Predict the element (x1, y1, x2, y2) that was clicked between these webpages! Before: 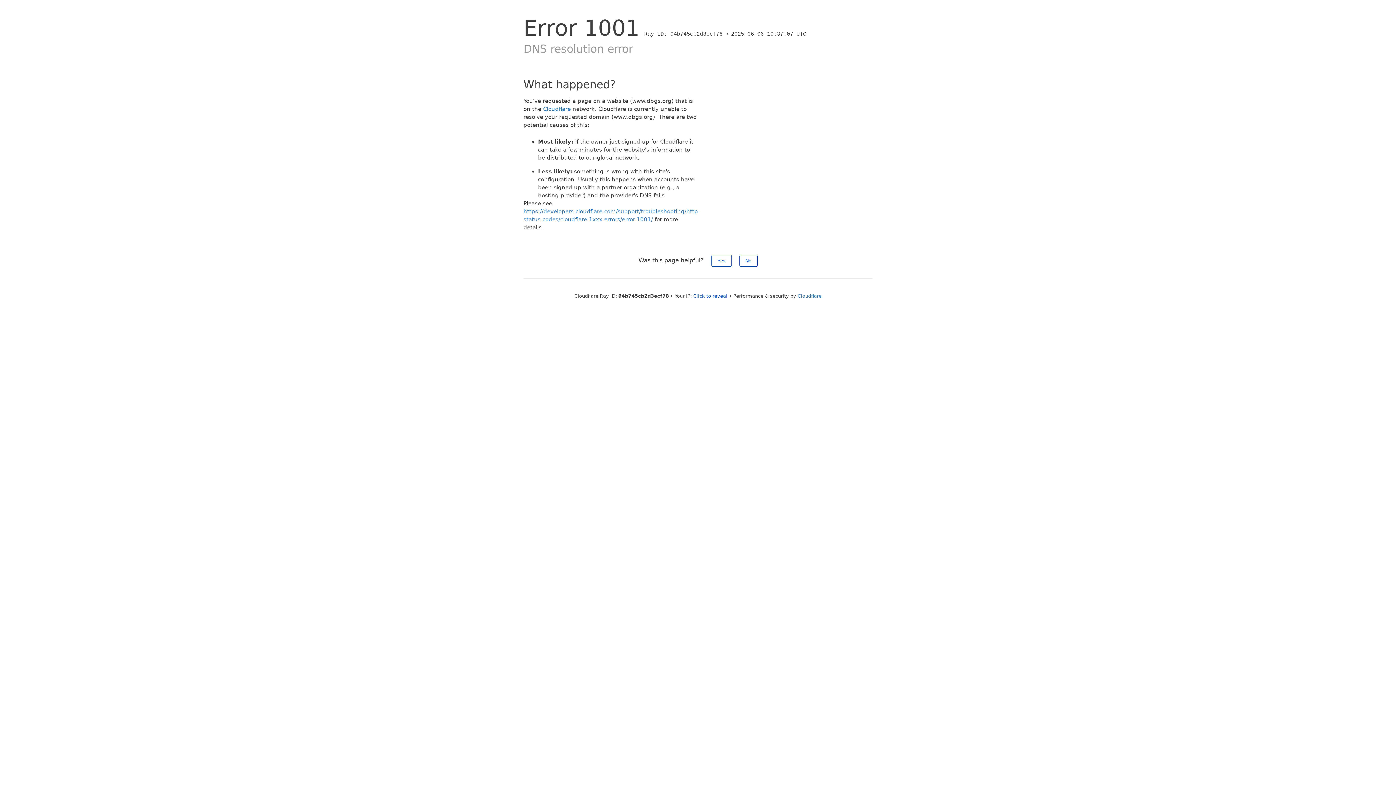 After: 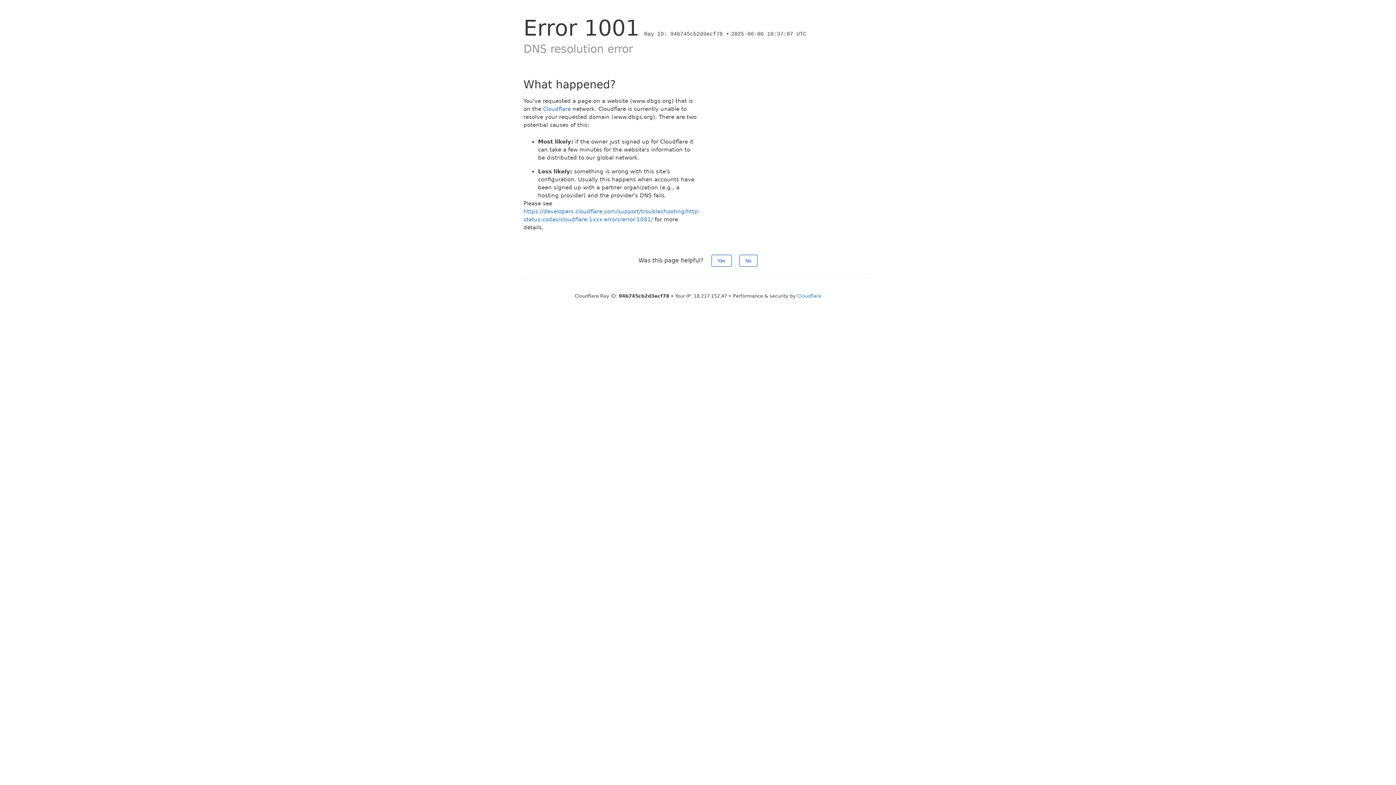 Action: label: Click to reveal bbox: (693, 293, 727, 298)